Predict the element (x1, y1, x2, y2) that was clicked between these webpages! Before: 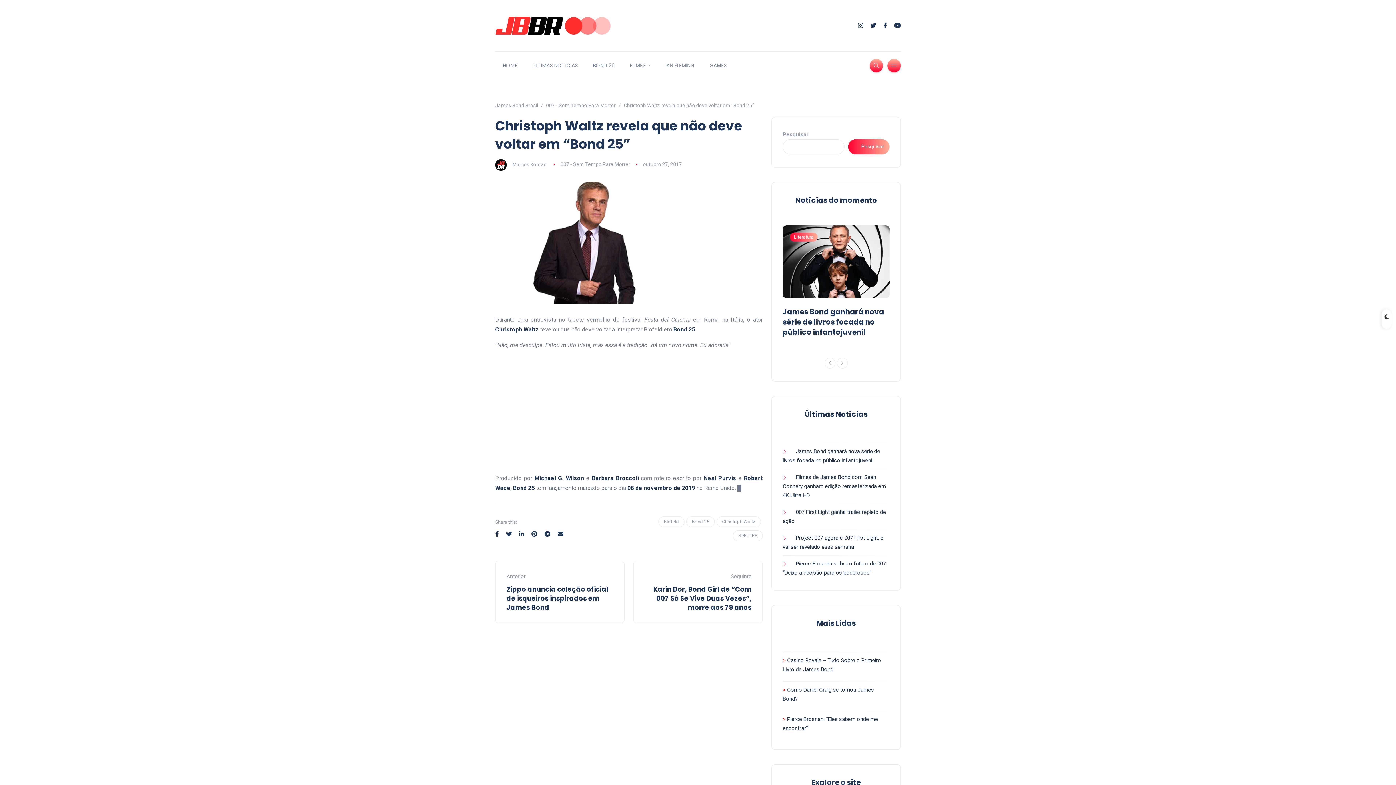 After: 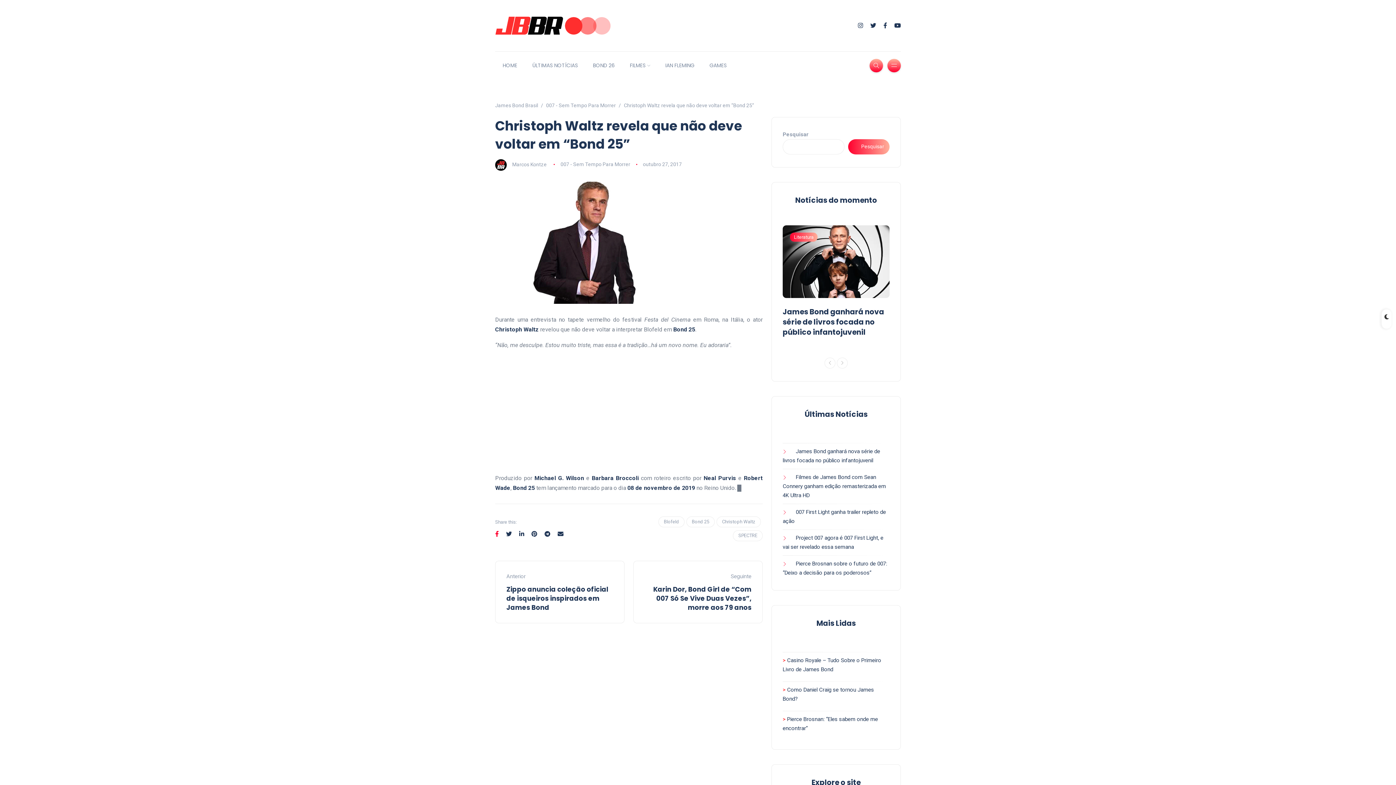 Action: bbox: (495, 530, 498, 537)